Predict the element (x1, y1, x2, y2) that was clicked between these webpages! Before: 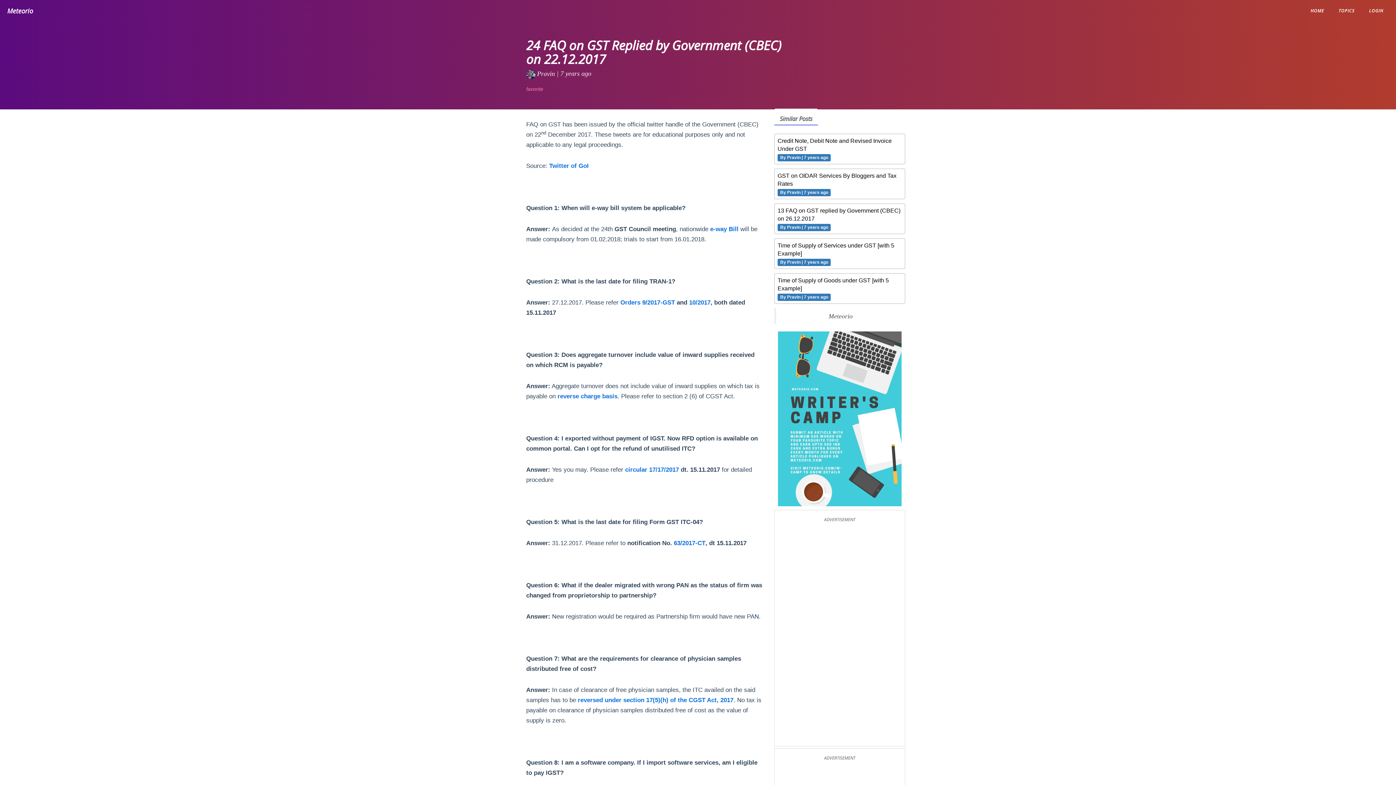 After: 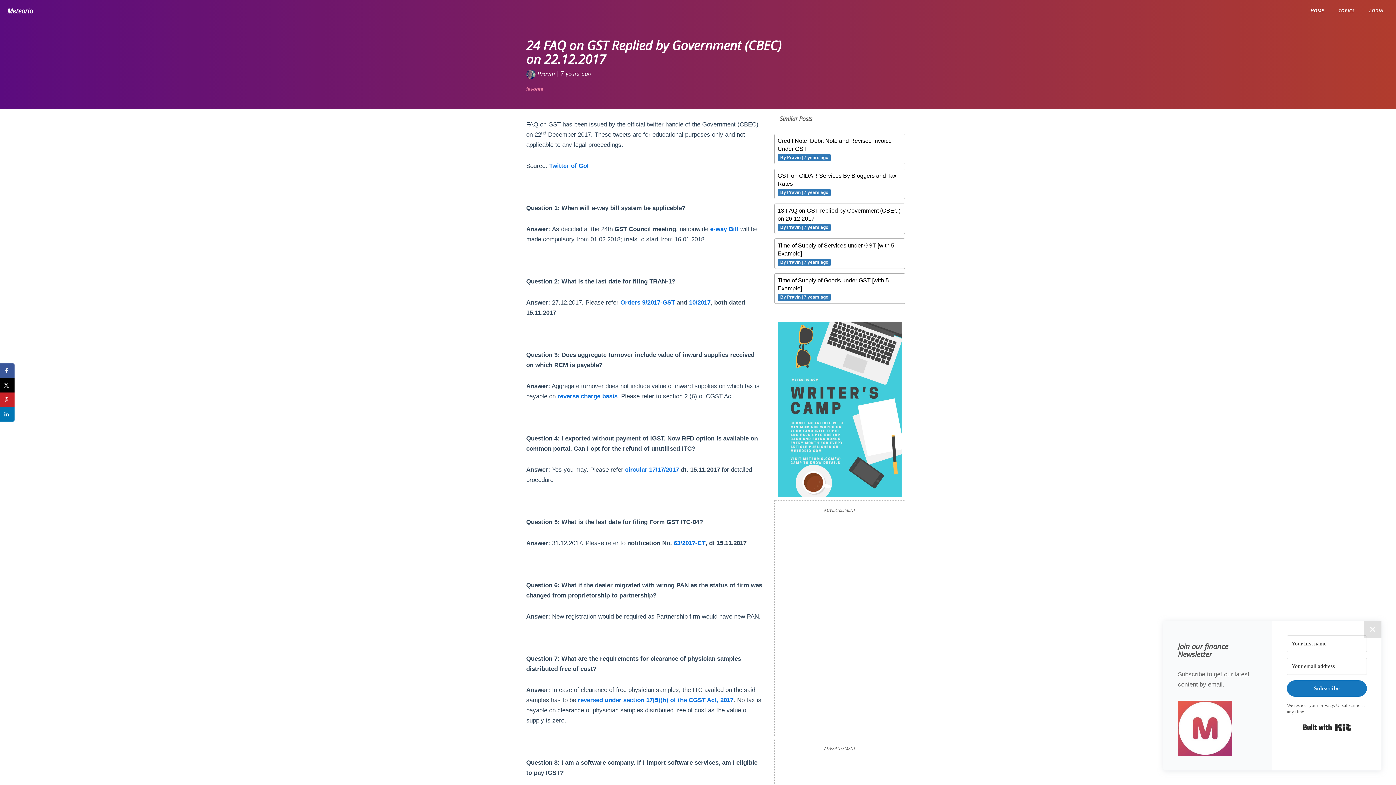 Action: label: Similar Posts bbox: (774, 108, 818, 125)